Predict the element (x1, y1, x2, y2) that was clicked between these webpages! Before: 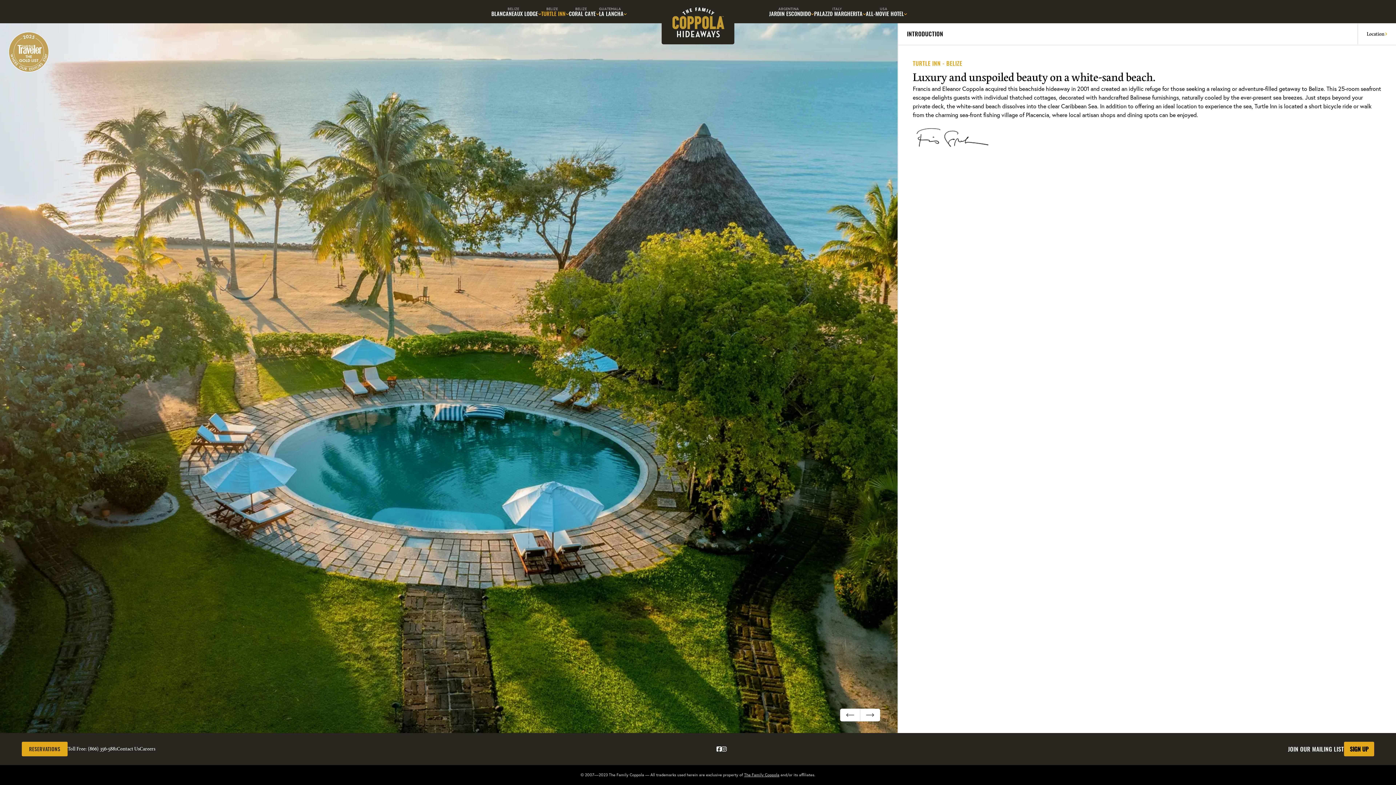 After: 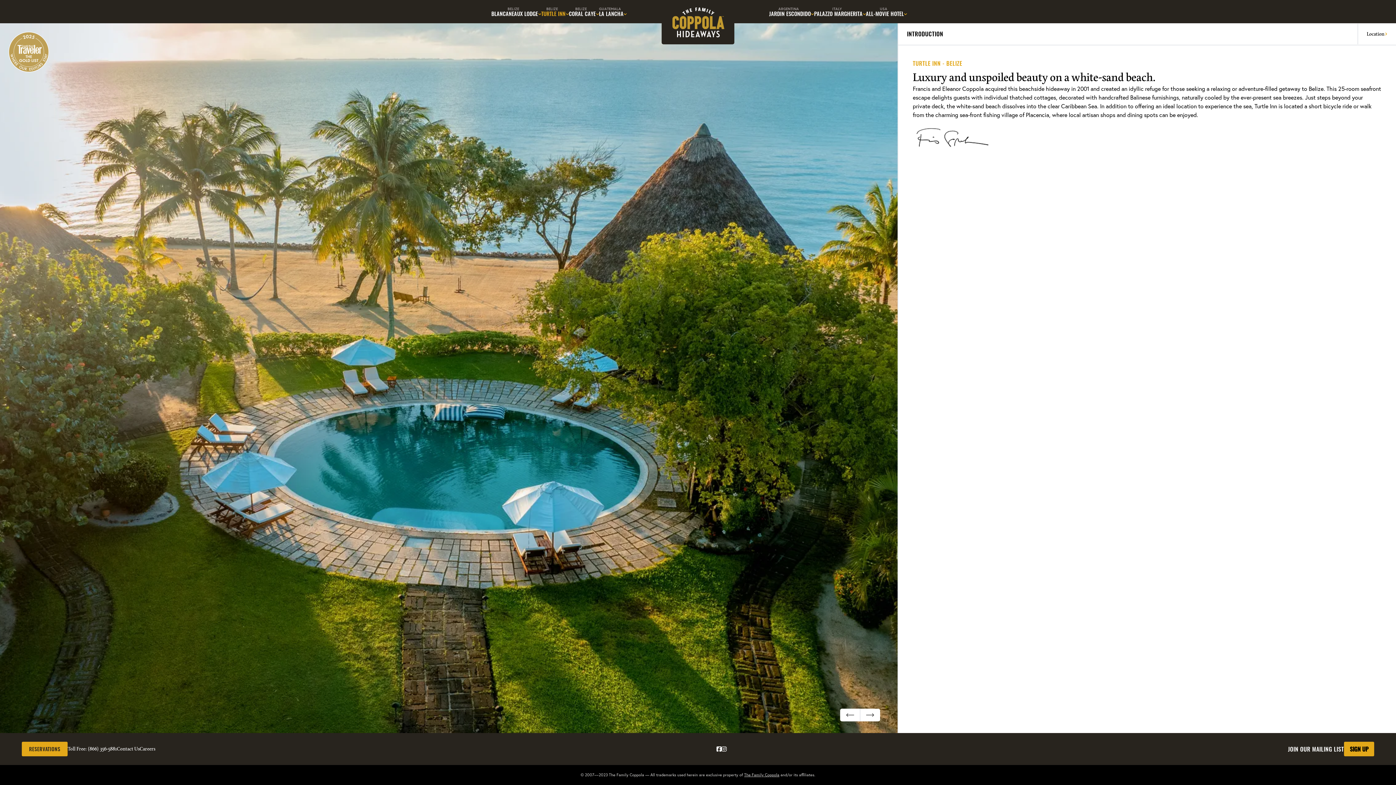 Action: bbox: (716, 746, 721, 752)